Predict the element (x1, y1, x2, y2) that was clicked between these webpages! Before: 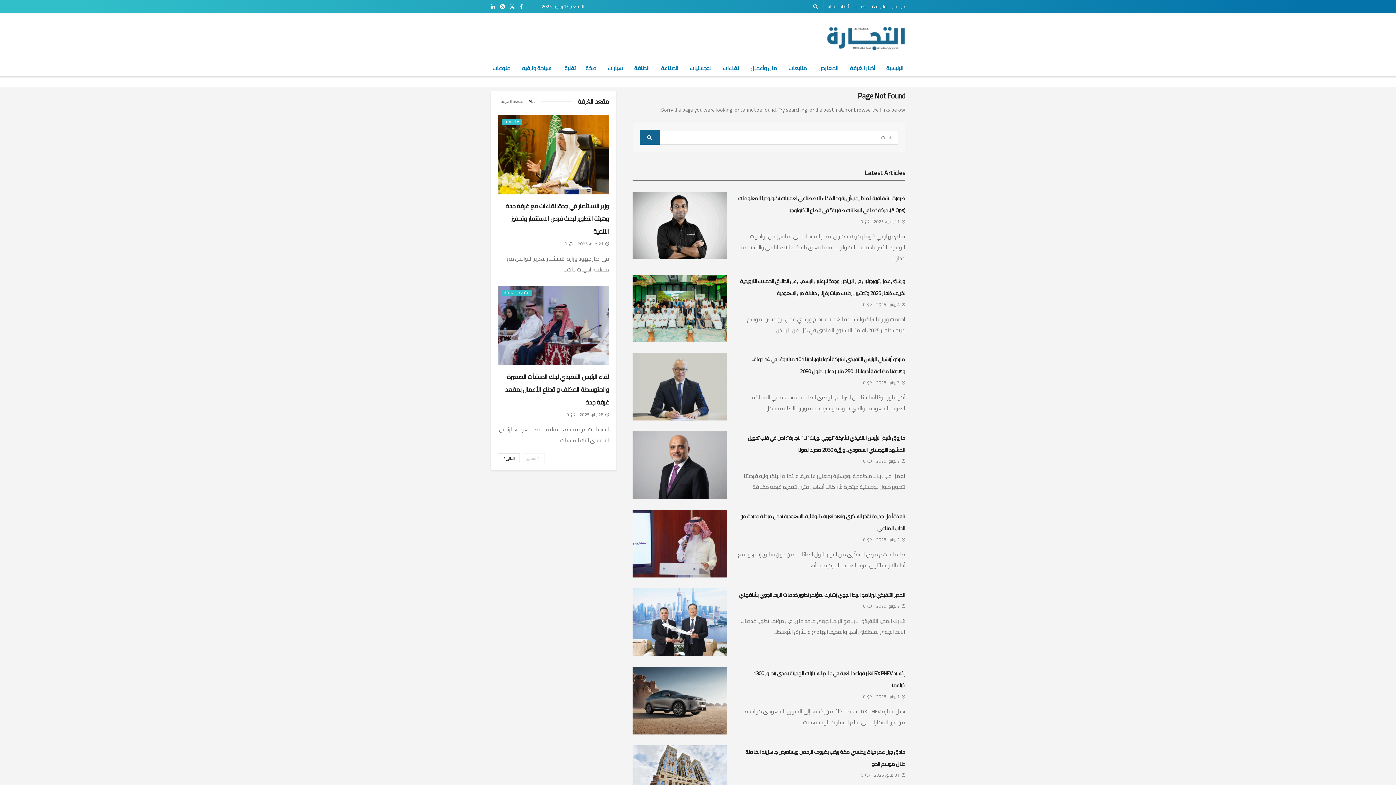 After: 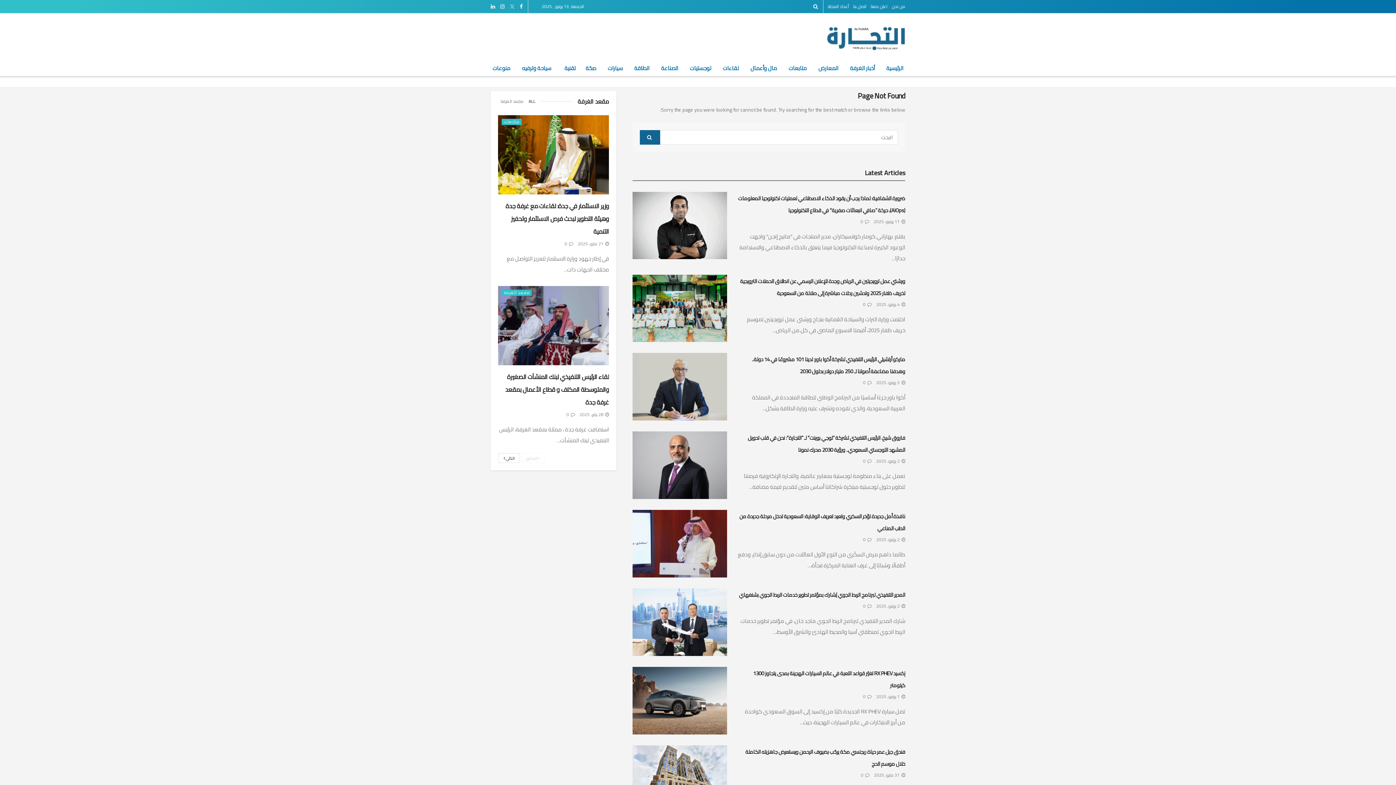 Action: bbox: (509, 0, 514, 13) label: Find us on Twitter